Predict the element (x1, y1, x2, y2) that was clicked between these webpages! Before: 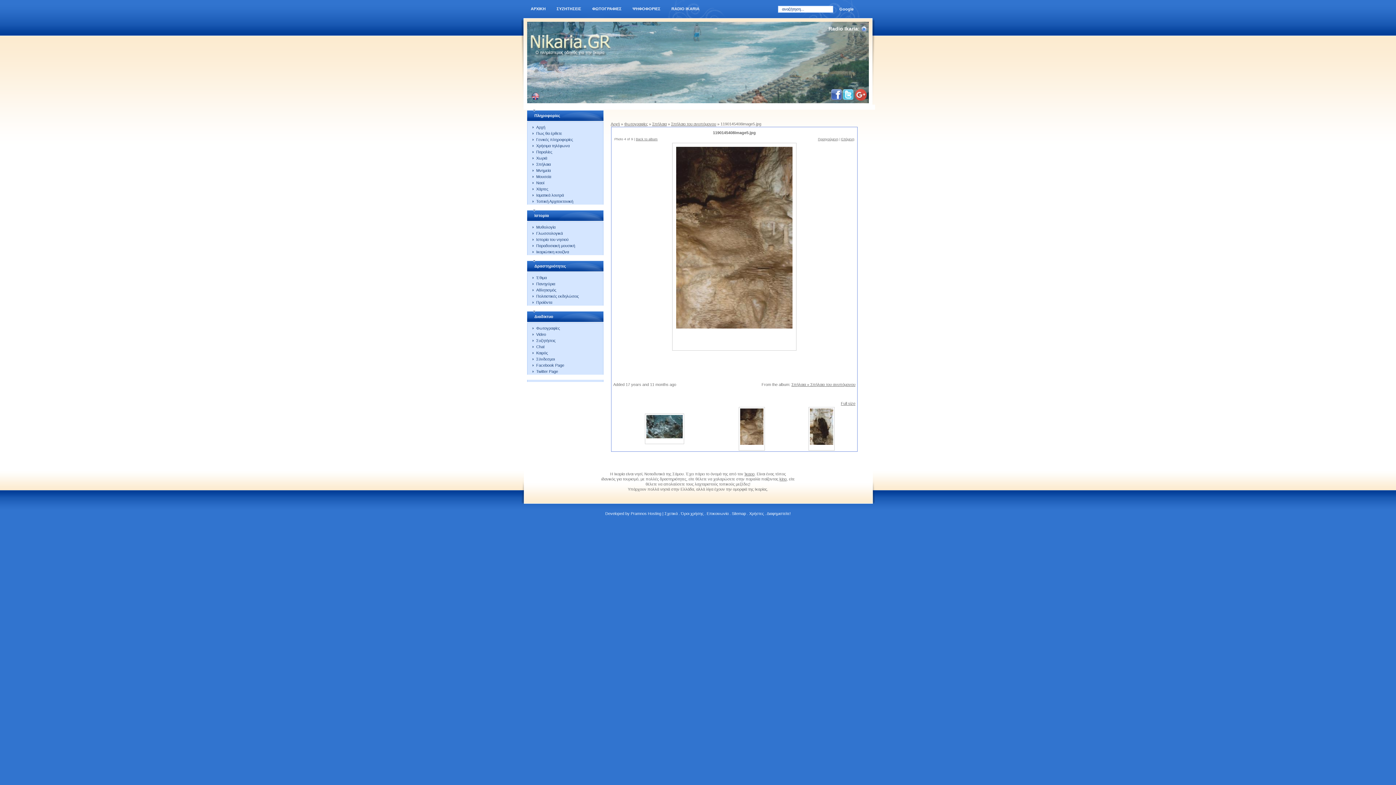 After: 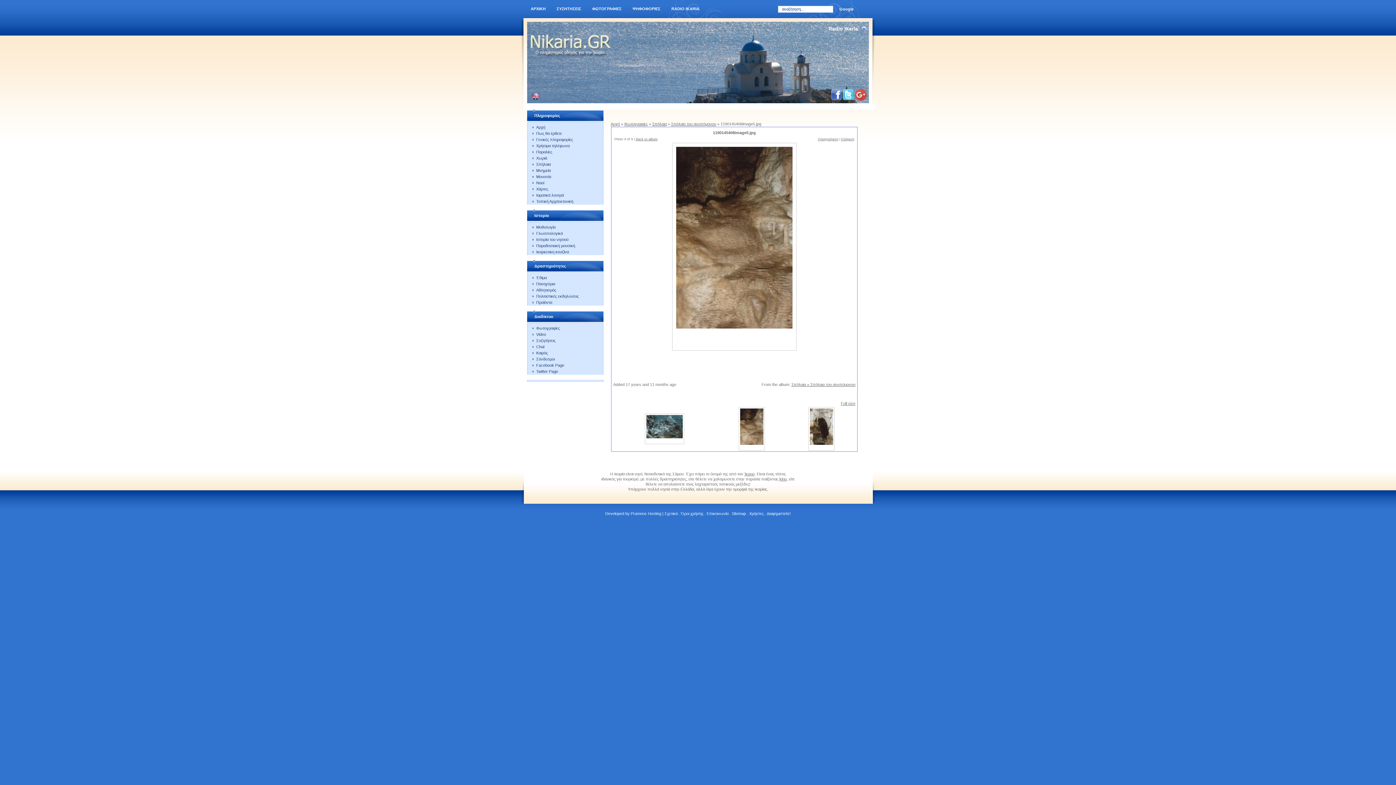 Action: bbox: (842, 97, 854, 101)